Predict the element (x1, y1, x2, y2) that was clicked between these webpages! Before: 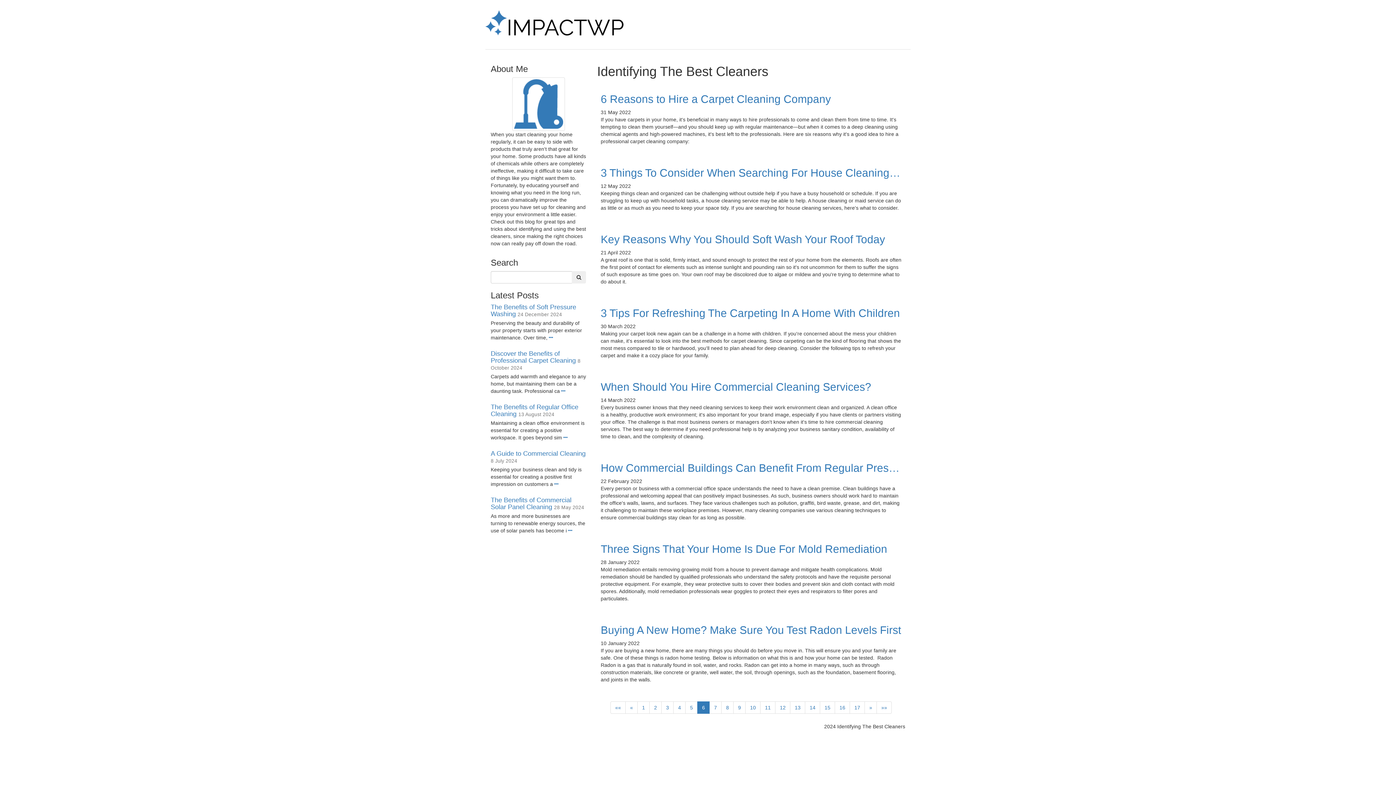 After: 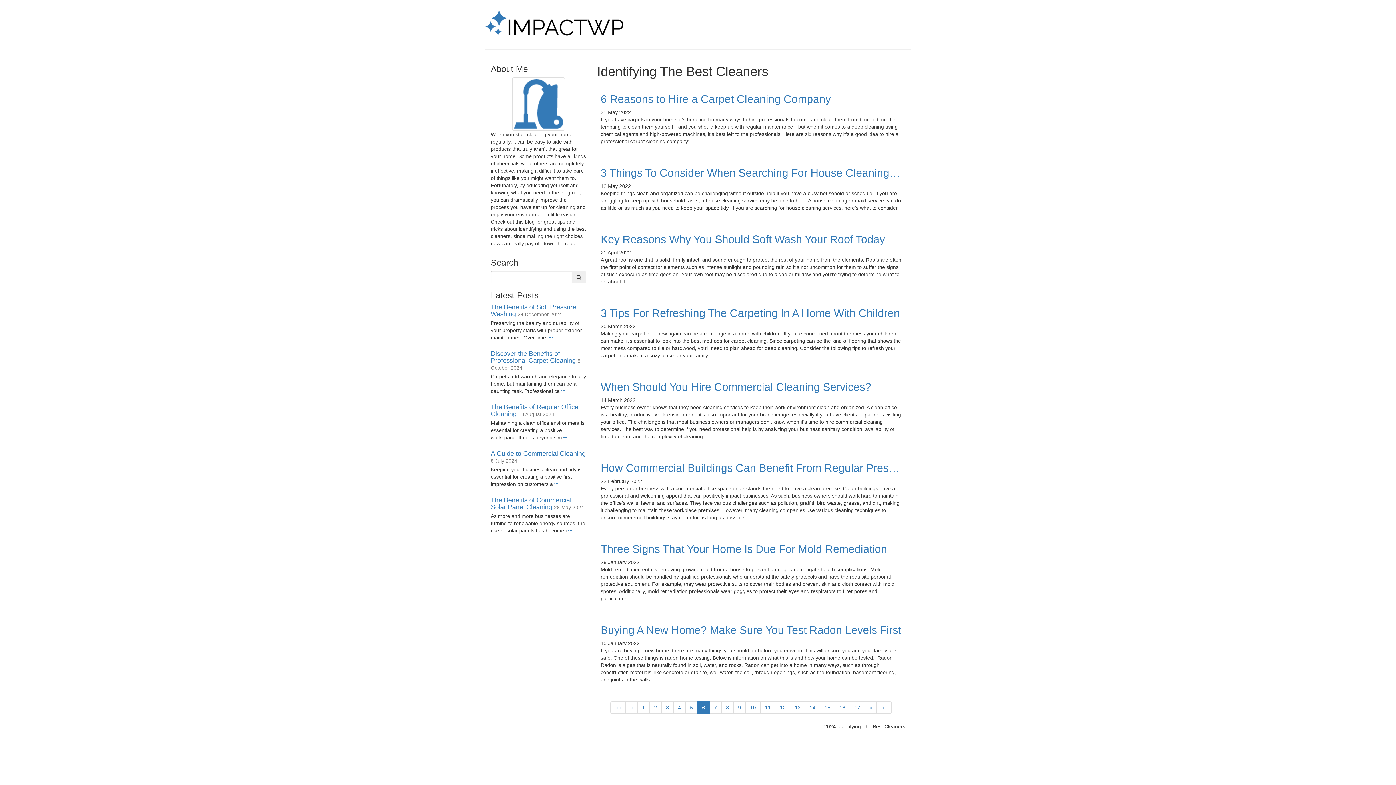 Action: bbox: (697, 701, 709, 714) label: 6